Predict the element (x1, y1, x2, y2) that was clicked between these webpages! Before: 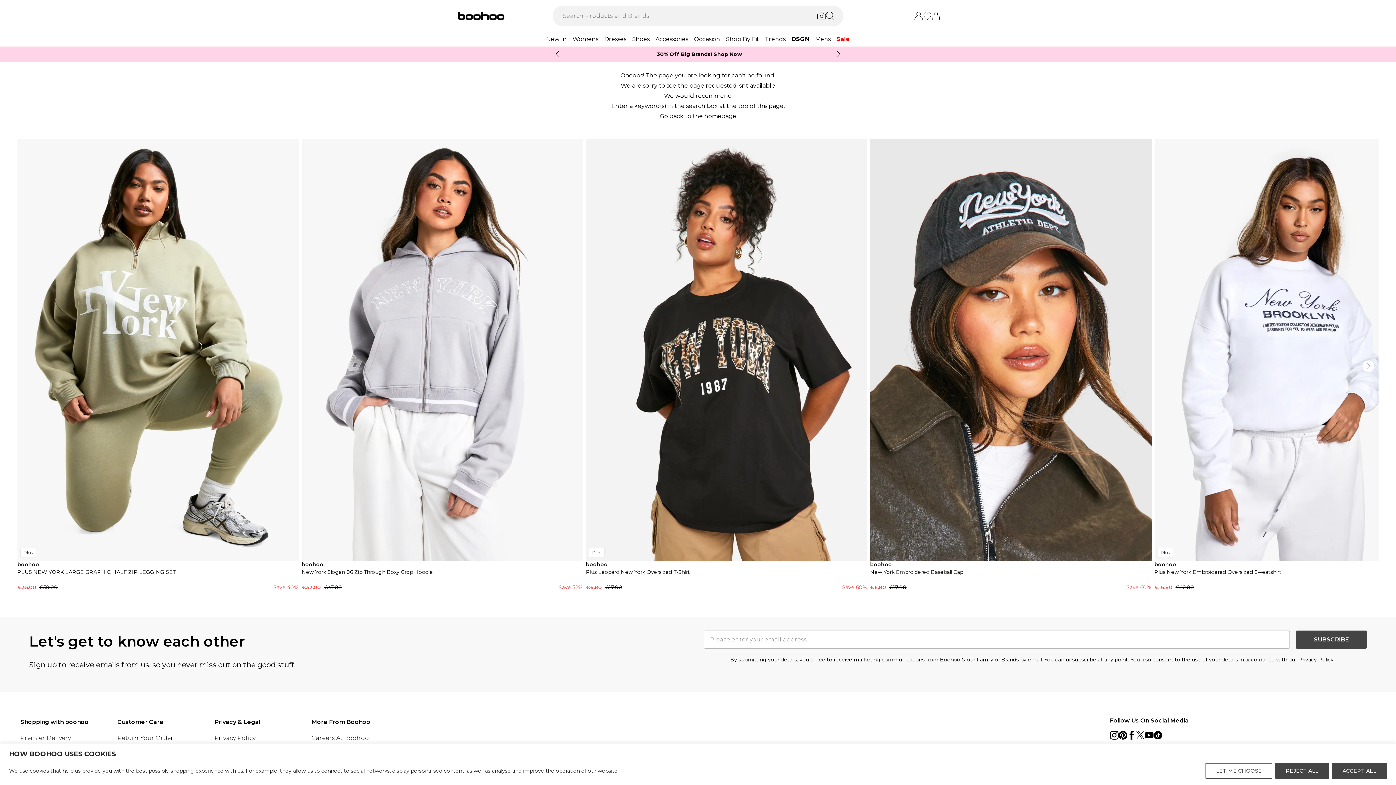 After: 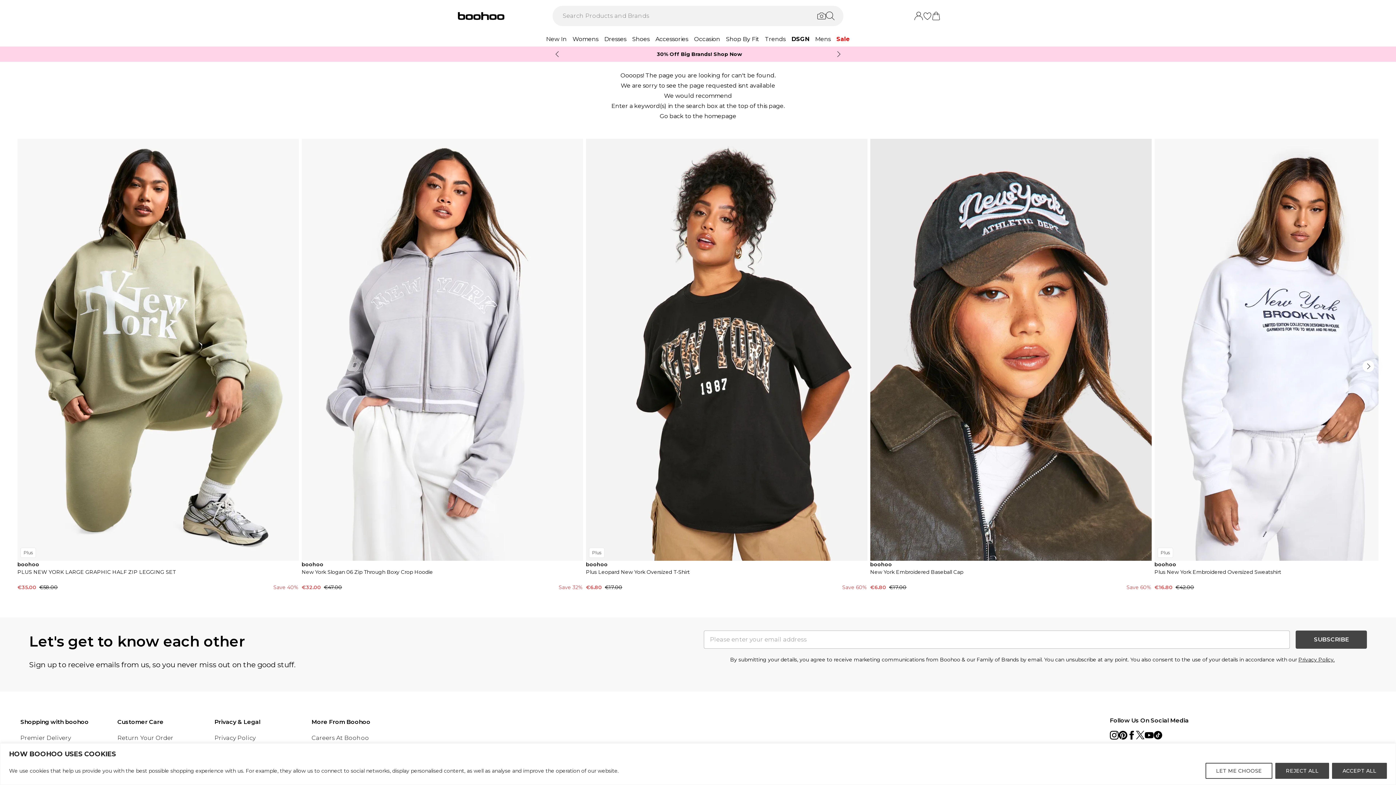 Action: label: instagram link bbox: (1110, 731, 1118, 739)